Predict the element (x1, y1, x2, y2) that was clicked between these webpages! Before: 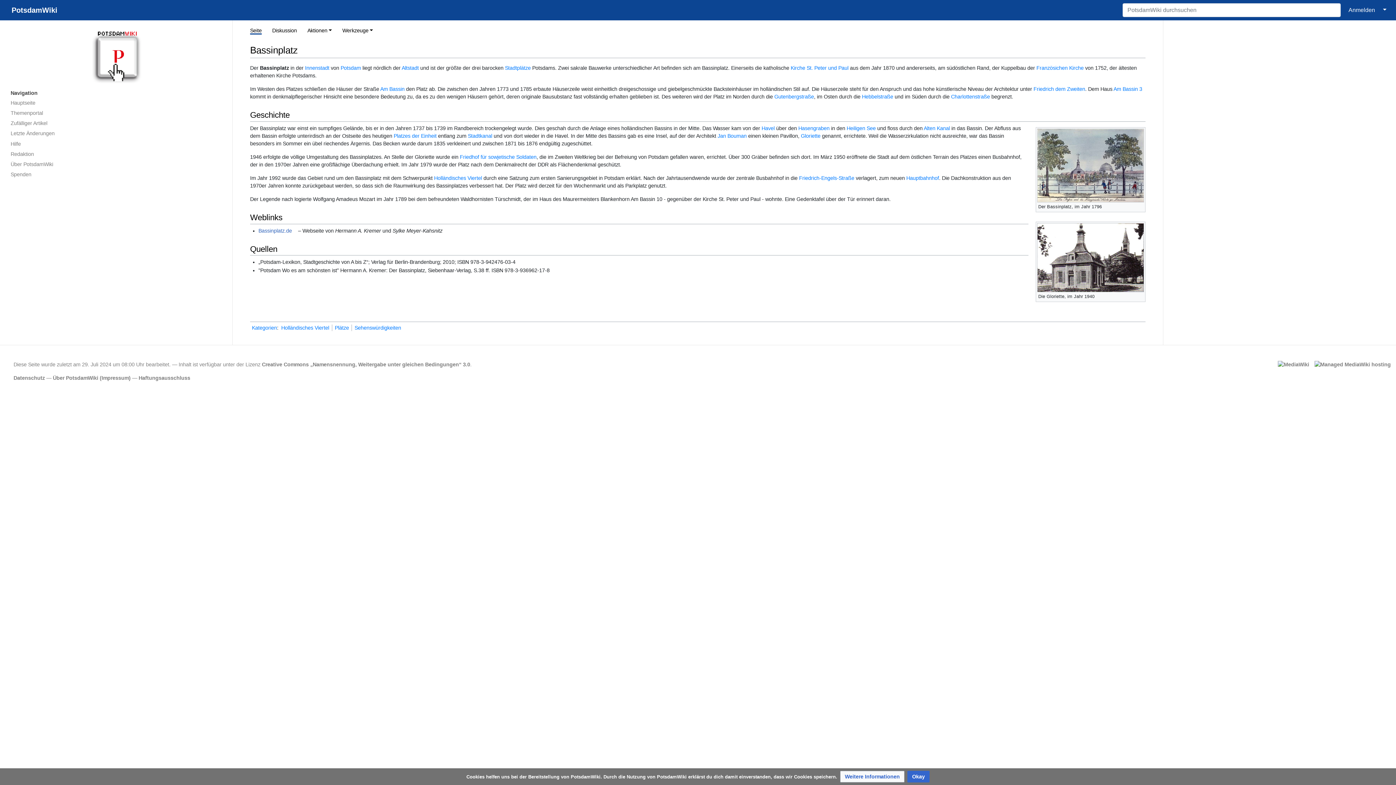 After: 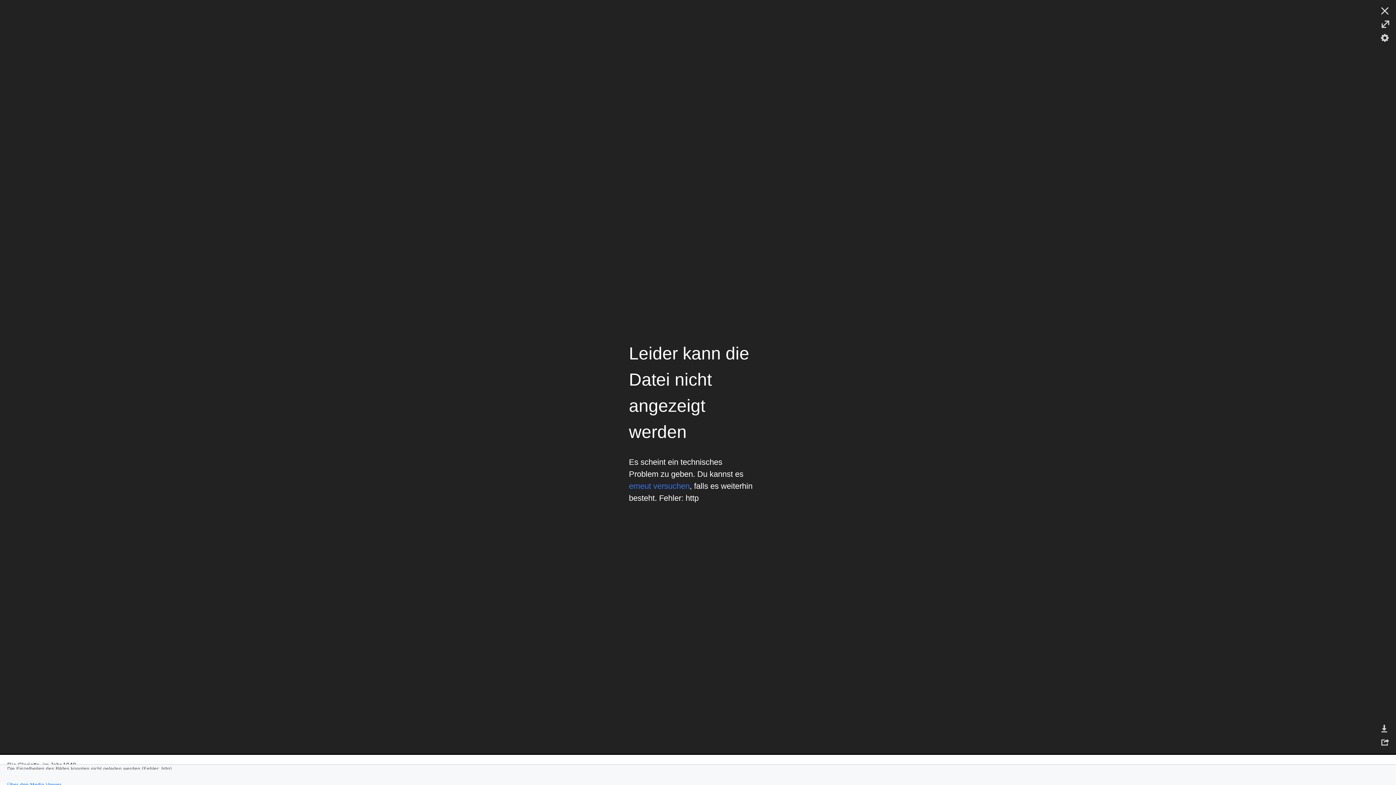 Action: bbox: (1037, 254, 1144, 260)